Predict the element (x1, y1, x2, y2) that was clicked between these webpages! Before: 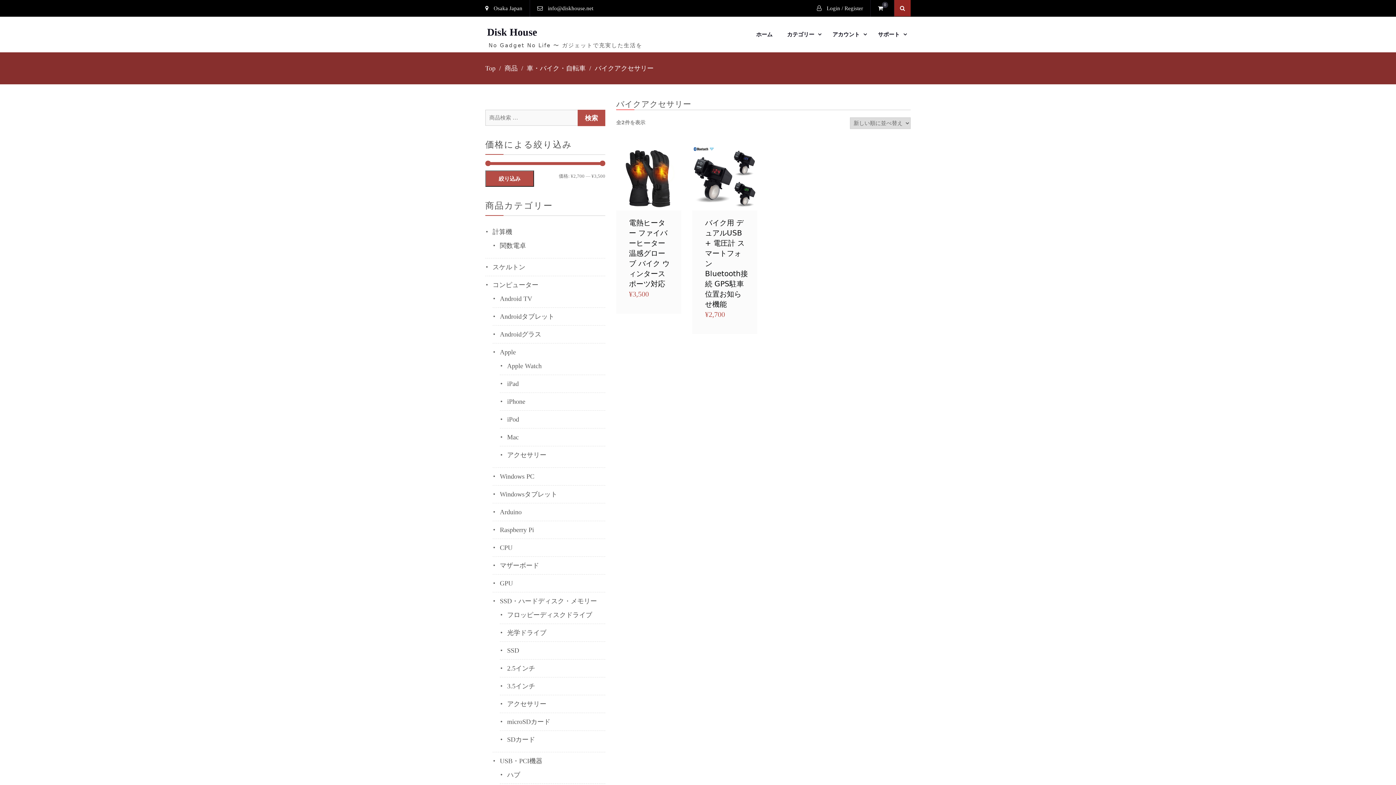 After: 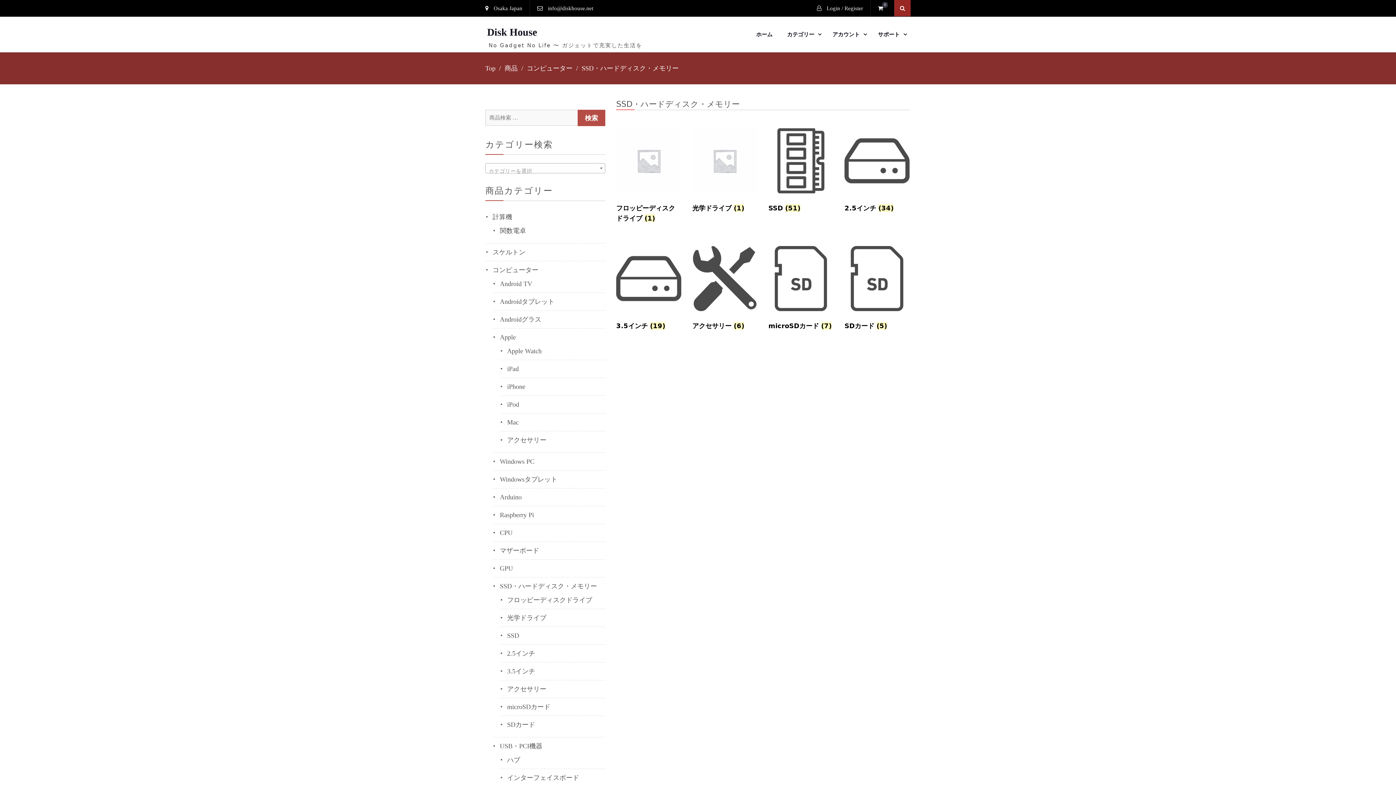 Action: bbox: (500, 597, 597, 604) label: SSD・ハードディスク・メモリー